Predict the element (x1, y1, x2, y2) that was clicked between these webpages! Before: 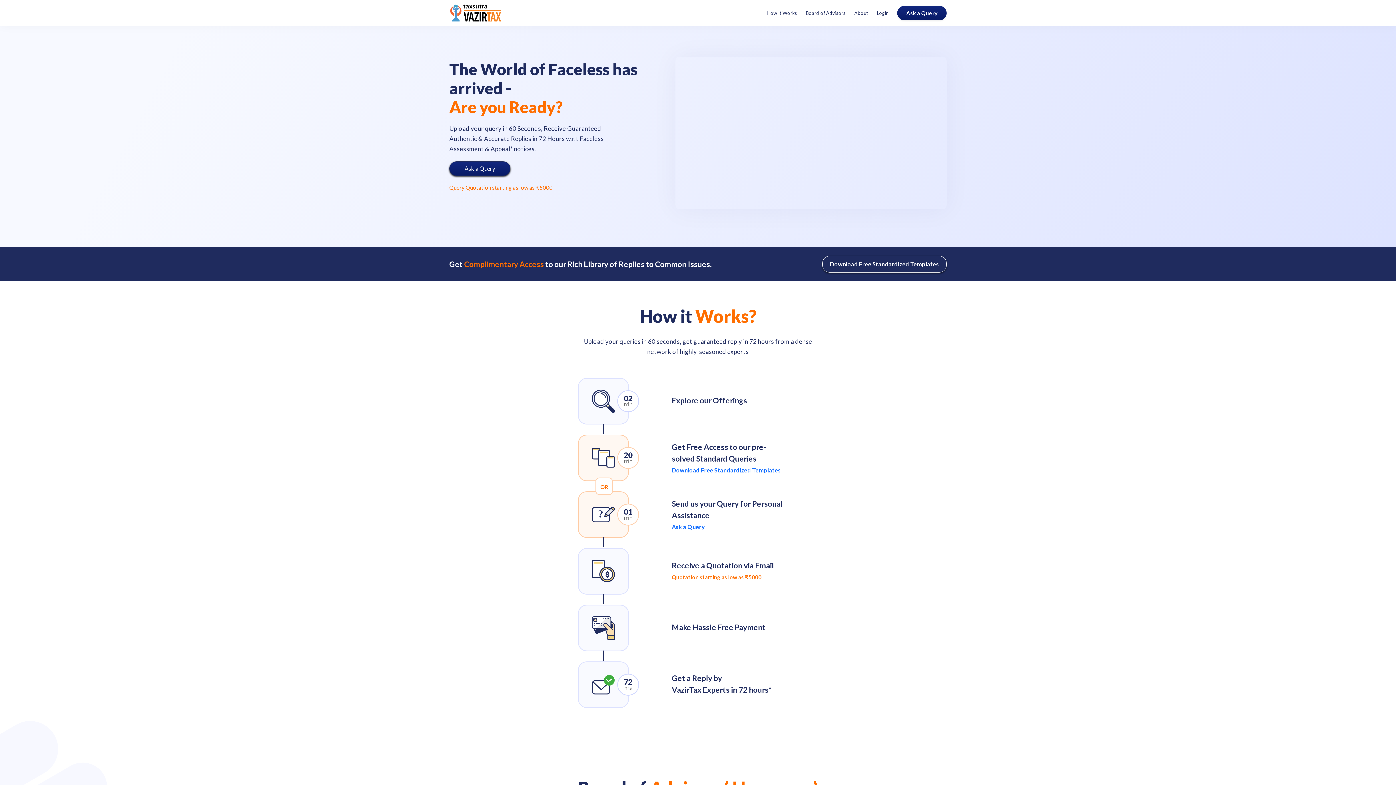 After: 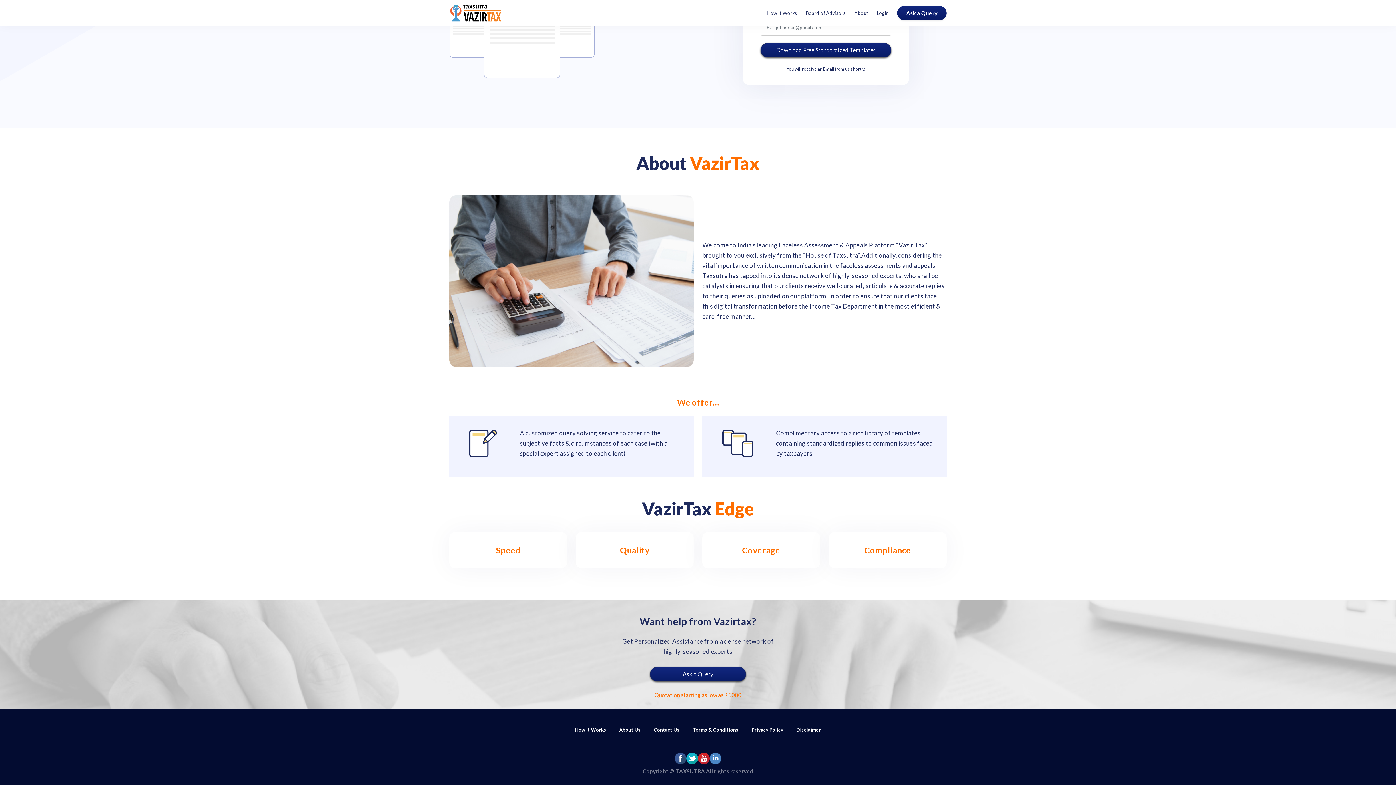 Action: label: About bbox: (854, 0, 868, 26)